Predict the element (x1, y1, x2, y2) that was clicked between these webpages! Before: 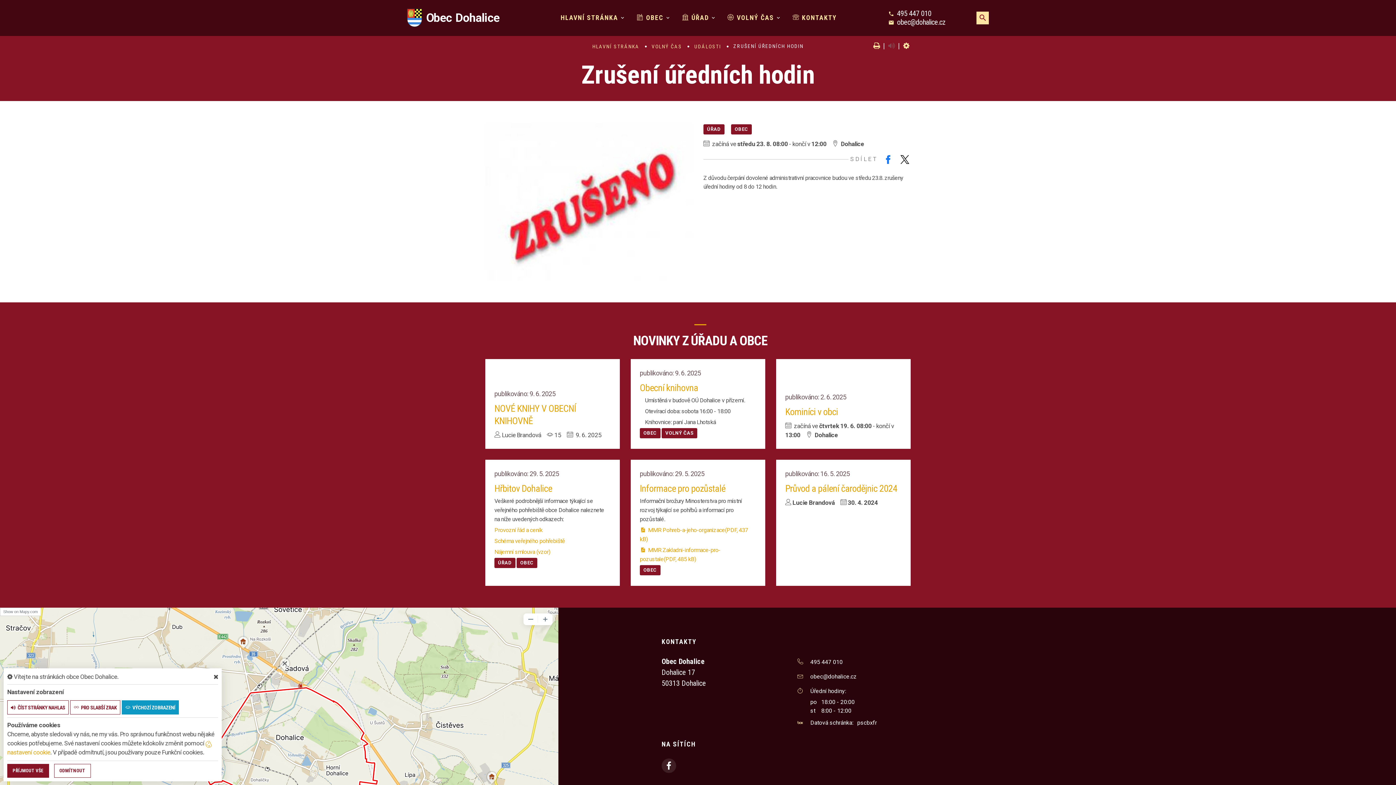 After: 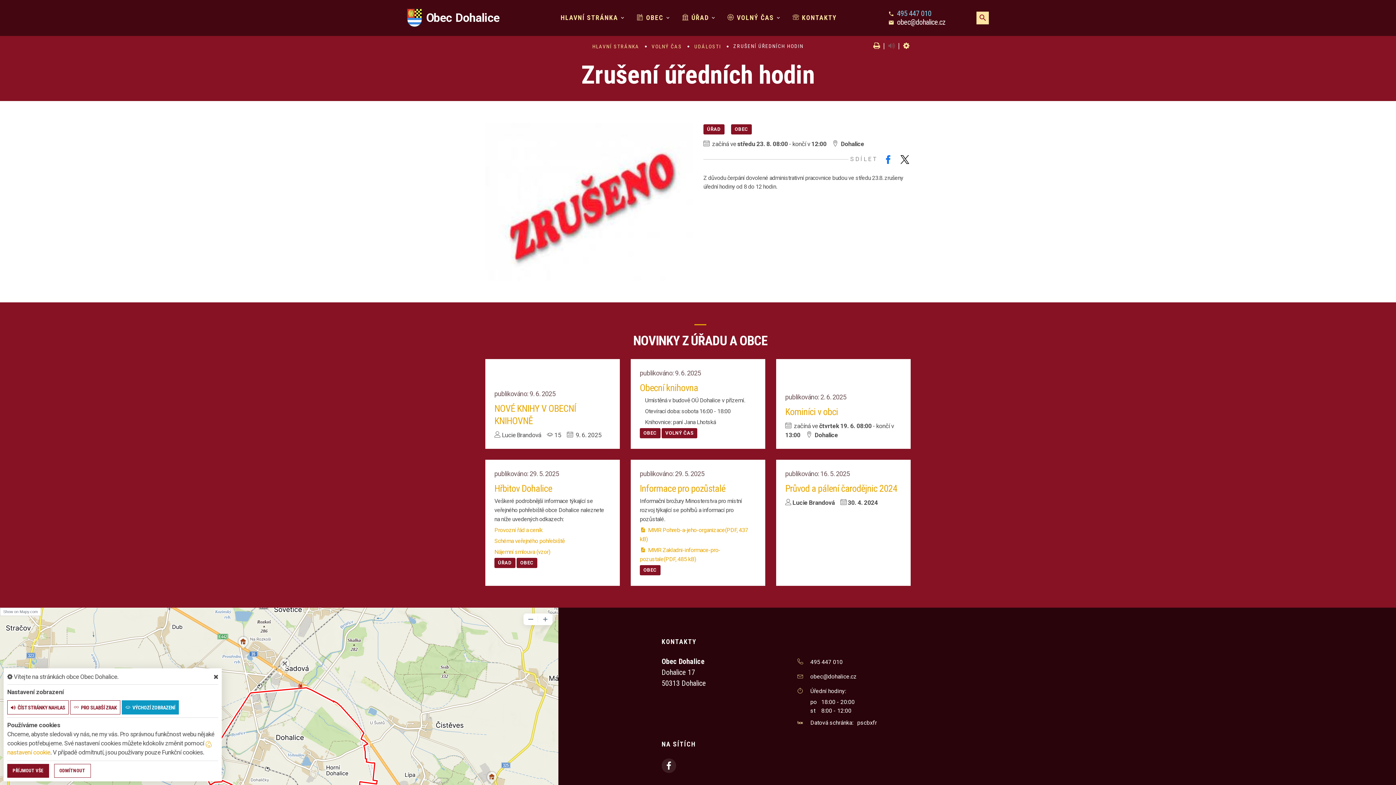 Action: bbox: (897, 8, 931, 17) label: 495 447 010